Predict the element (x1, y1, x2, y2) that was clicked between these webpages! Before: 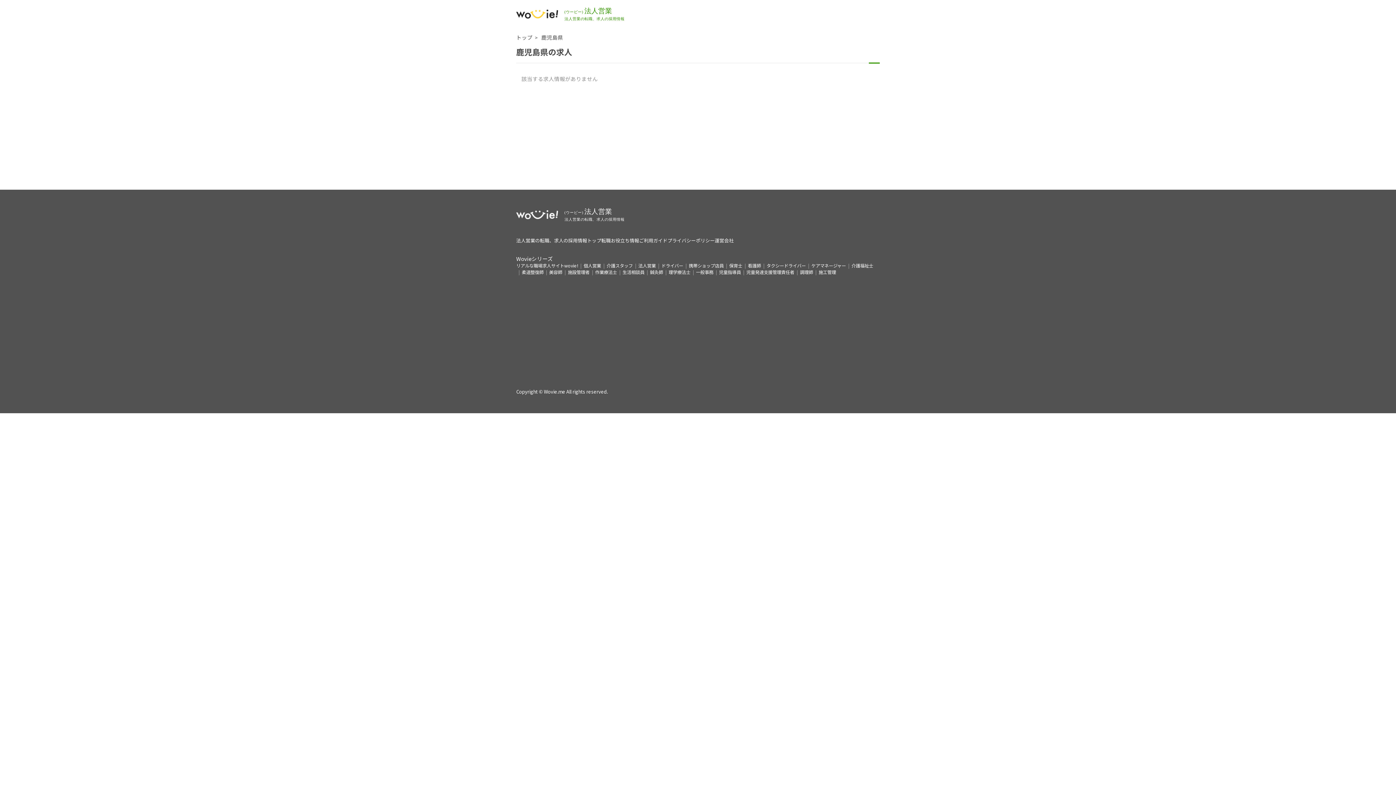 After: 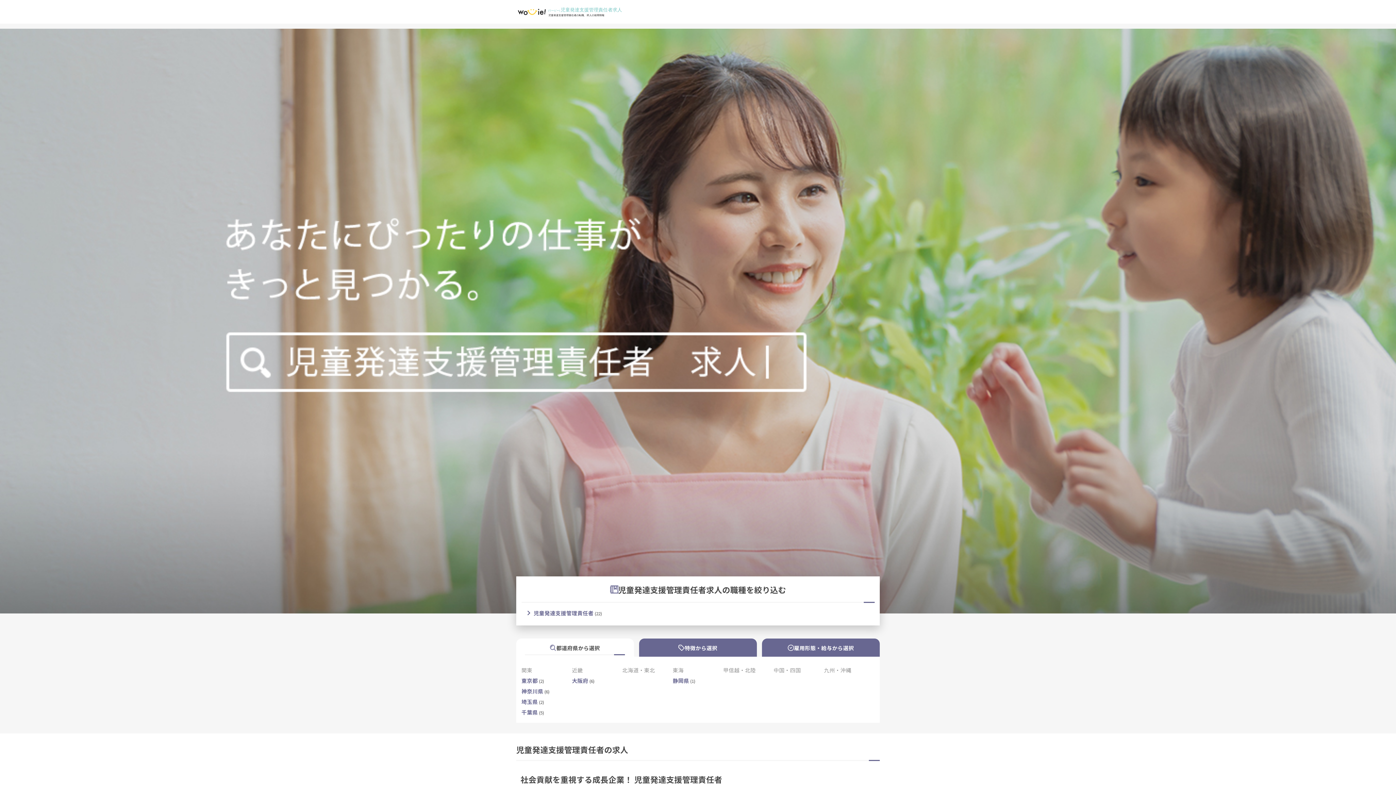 Action: bbox: (746, 269, 794, 275) label: 児童発達支援管理責任者